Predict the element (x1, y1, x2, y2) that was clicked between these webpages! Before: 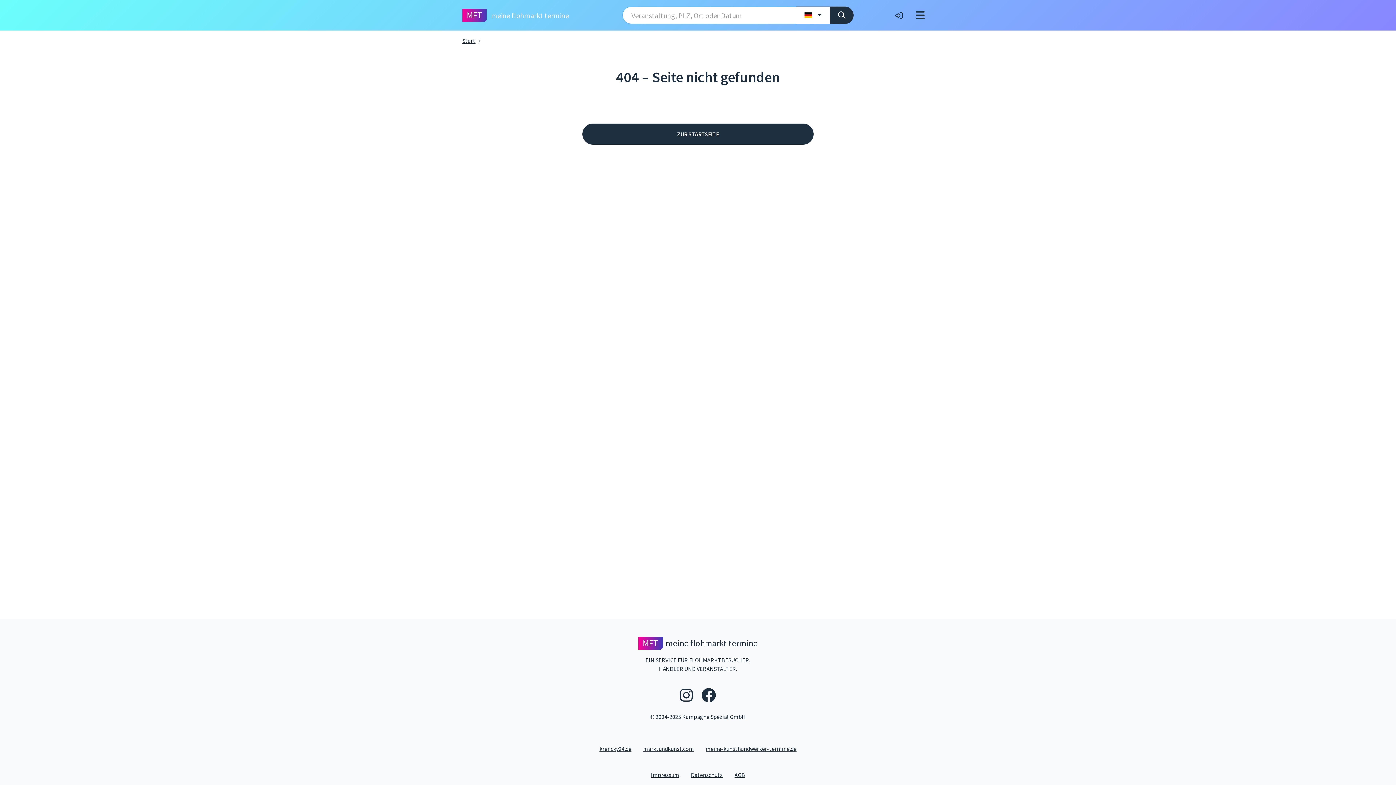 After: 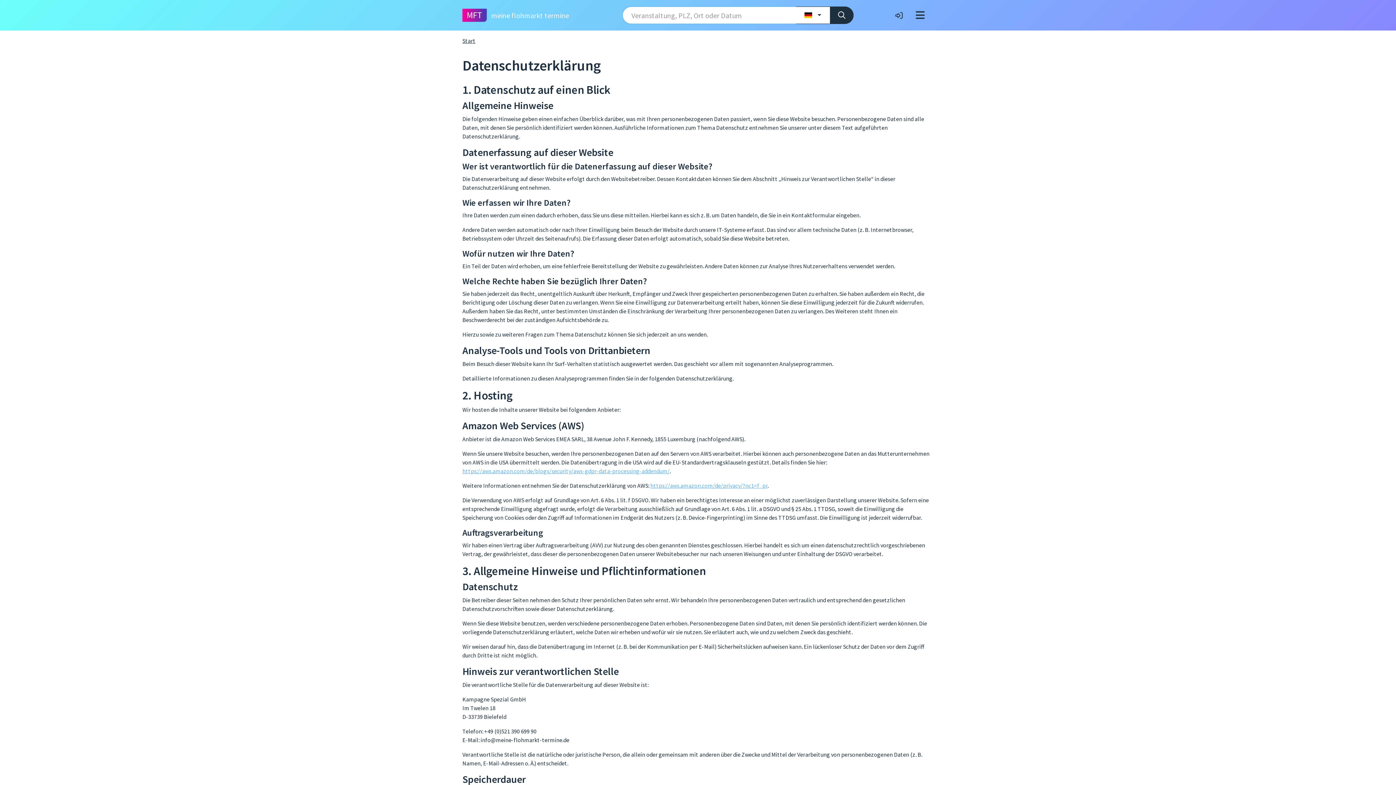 Action: bbox: (685, 770, 728, 779) label: Datenschutz
- Link zum Datenschutz